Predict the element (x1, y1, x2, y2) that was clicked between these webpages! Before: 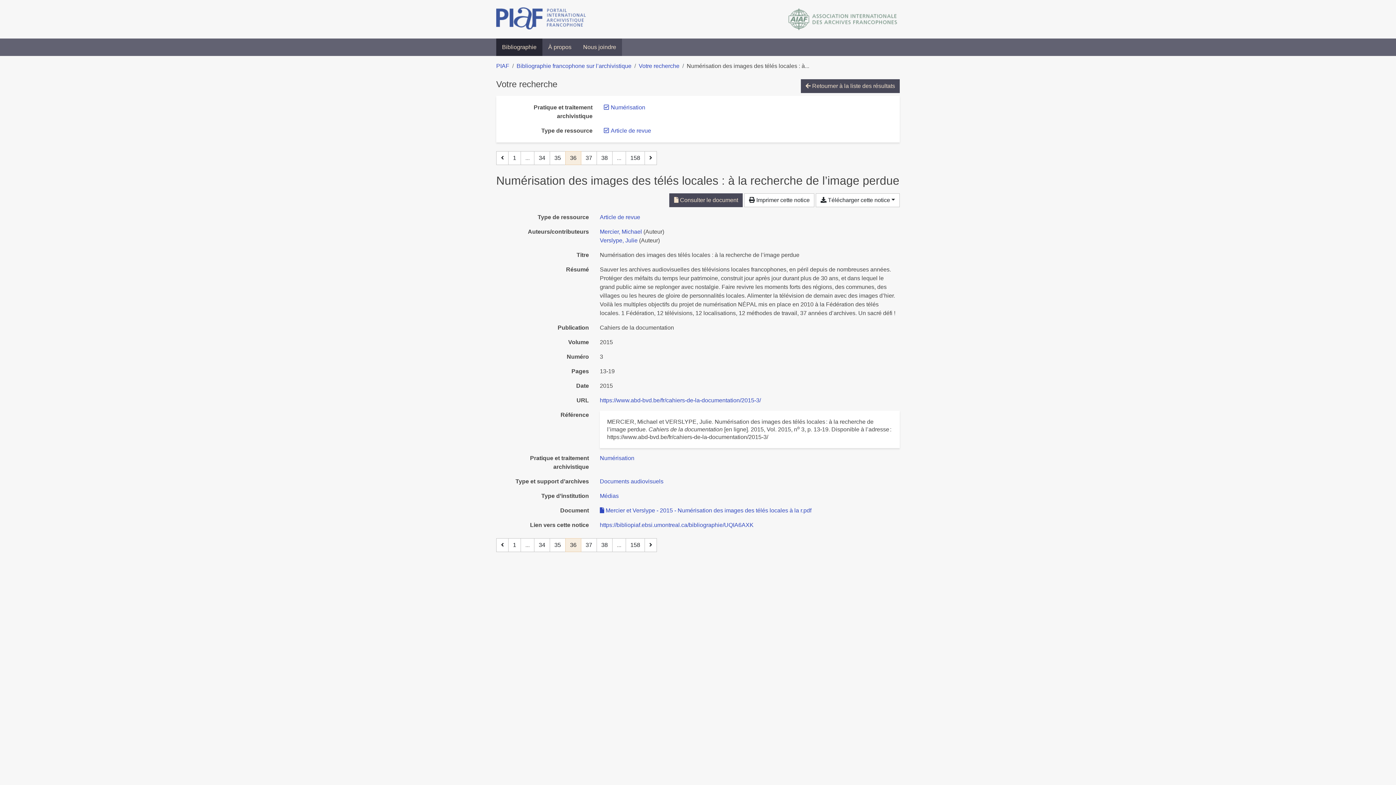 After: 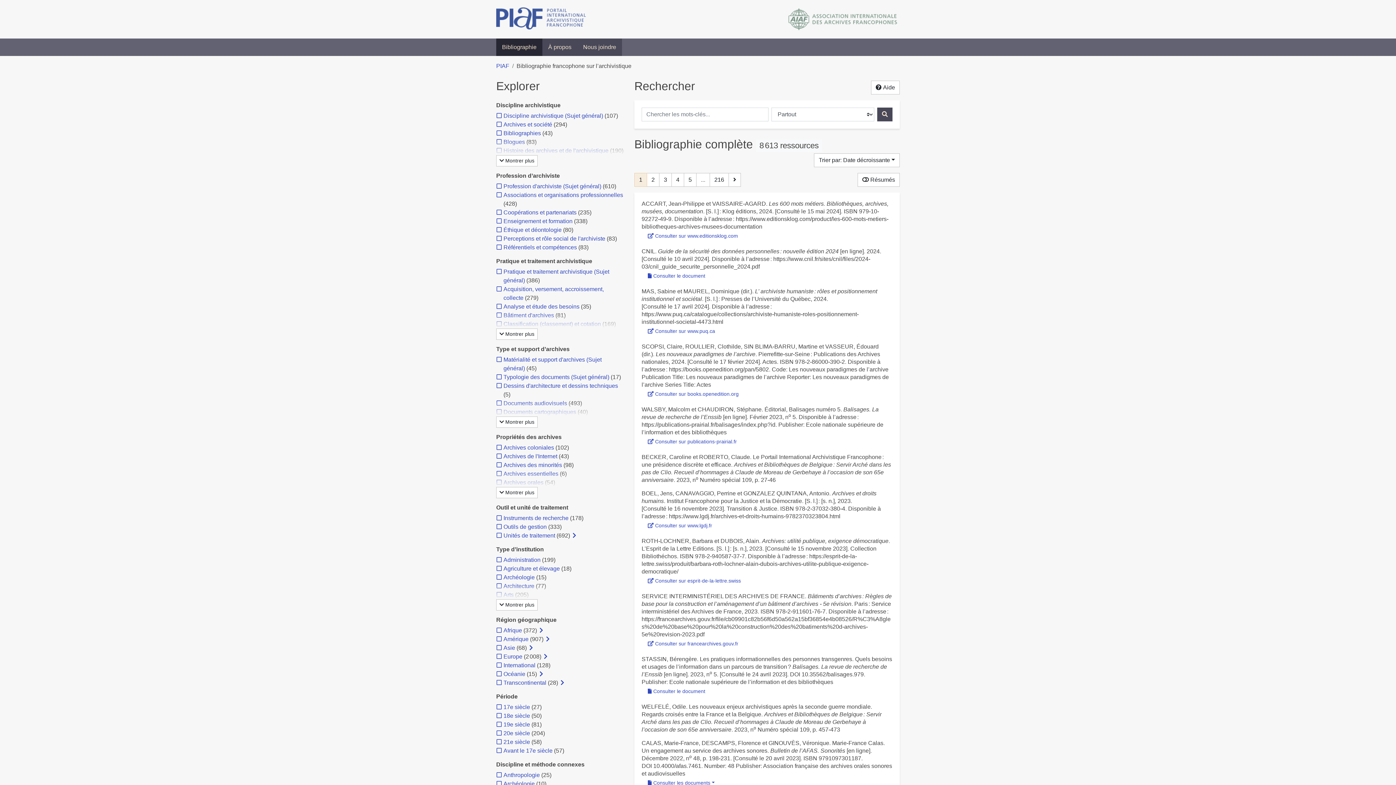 Action: bbox: (496, 38, 542, 56) label: Bibliographie